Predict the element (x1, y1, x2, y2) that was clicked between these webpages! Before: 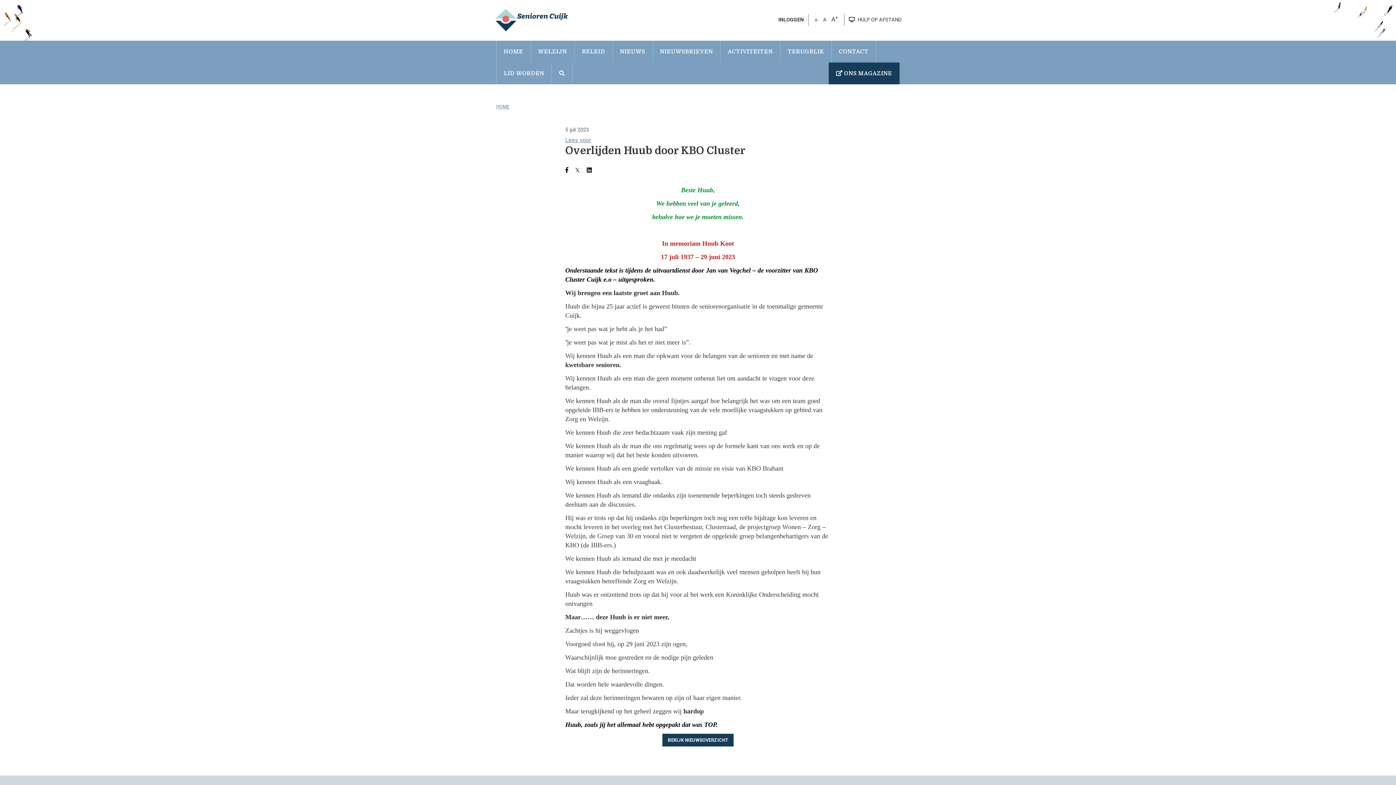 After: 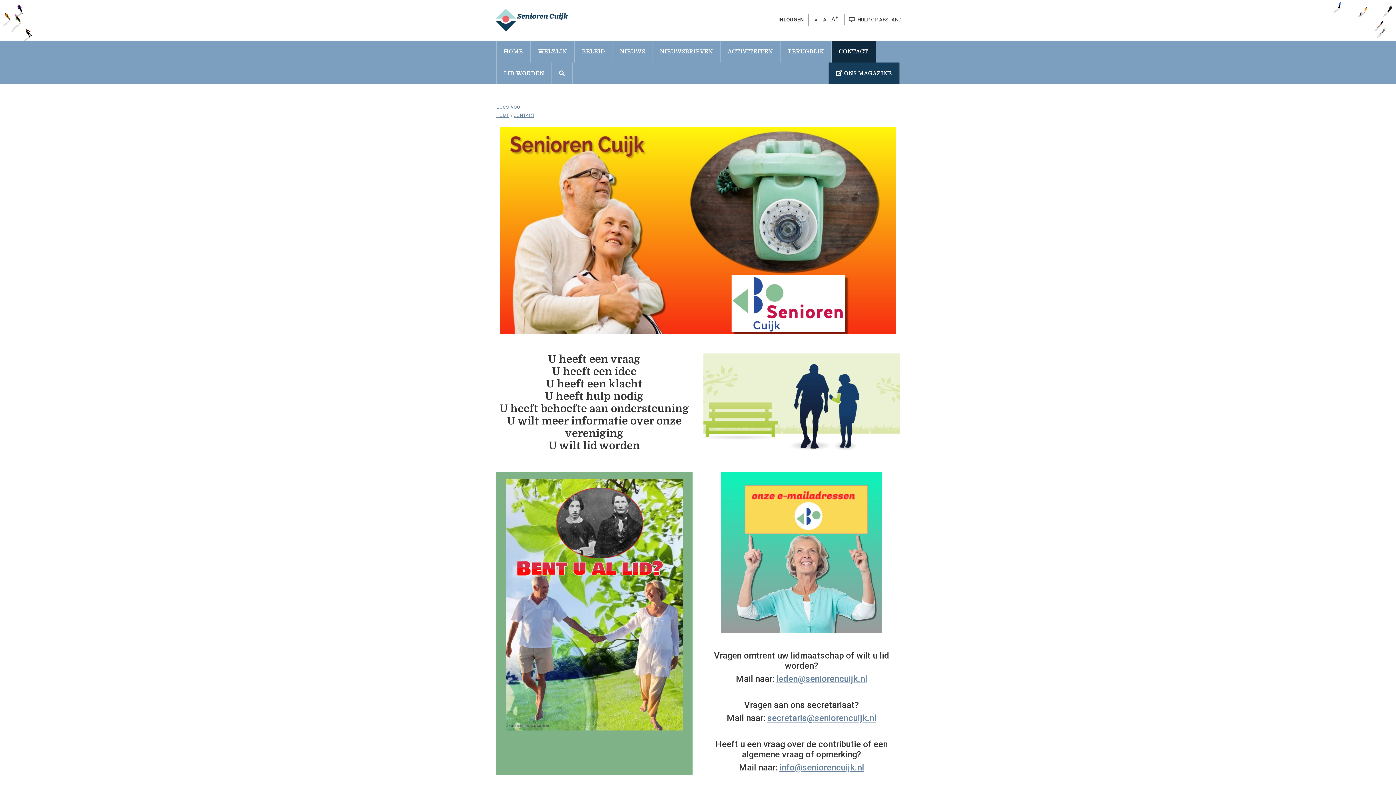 Action: label: CONTACT bbox: (831, 40, 876, 62)